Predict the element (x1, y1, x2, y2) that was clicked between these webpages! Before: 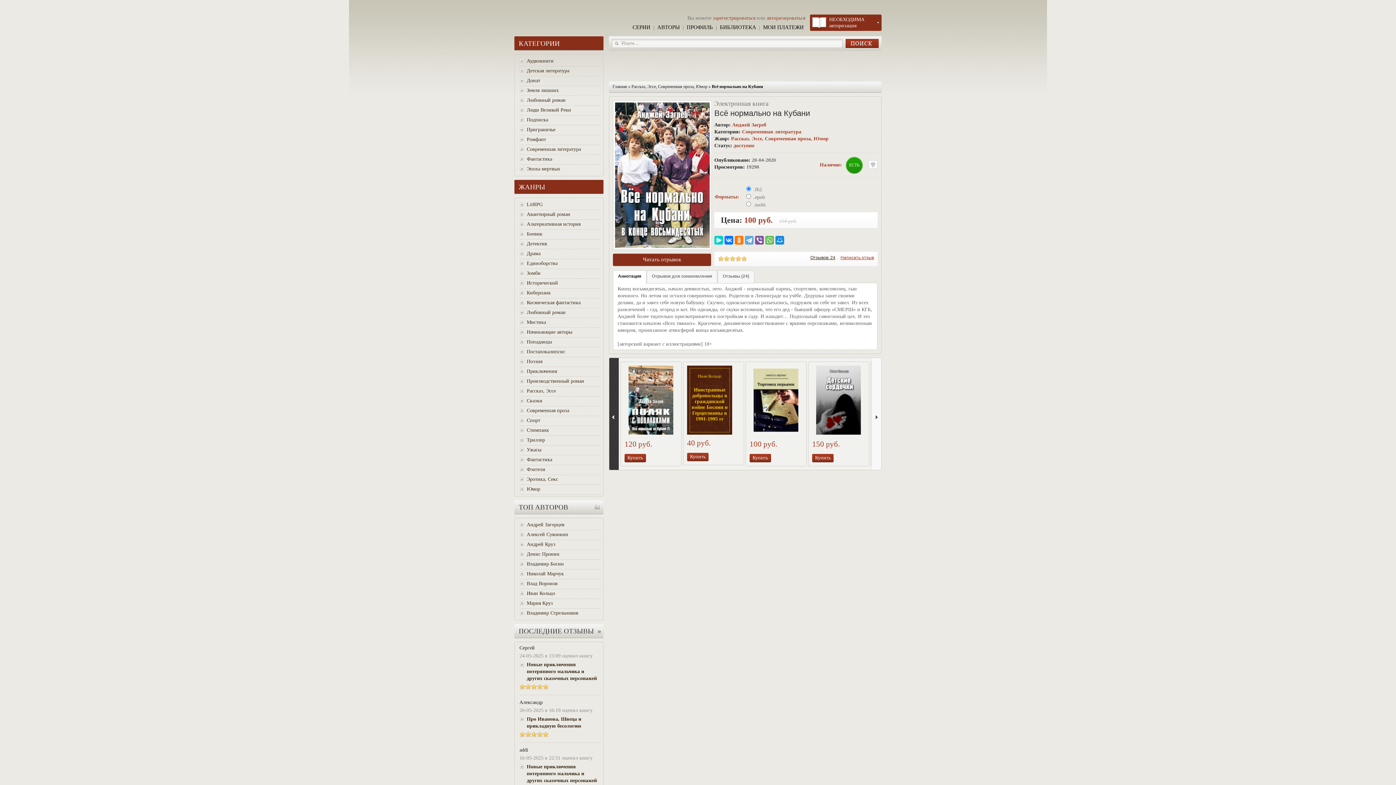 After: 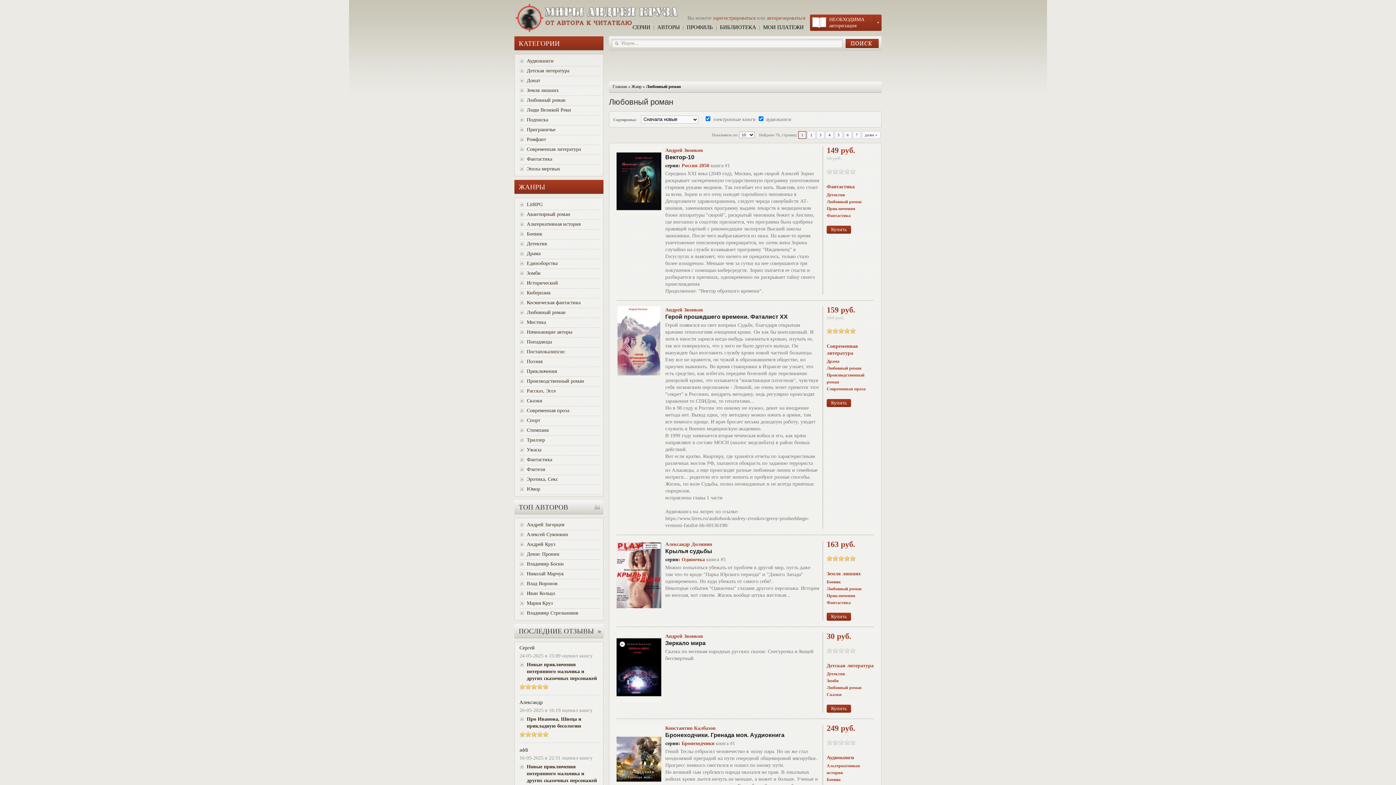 Action: label: Любовный роман bbox: (519, 309, 601, 316)